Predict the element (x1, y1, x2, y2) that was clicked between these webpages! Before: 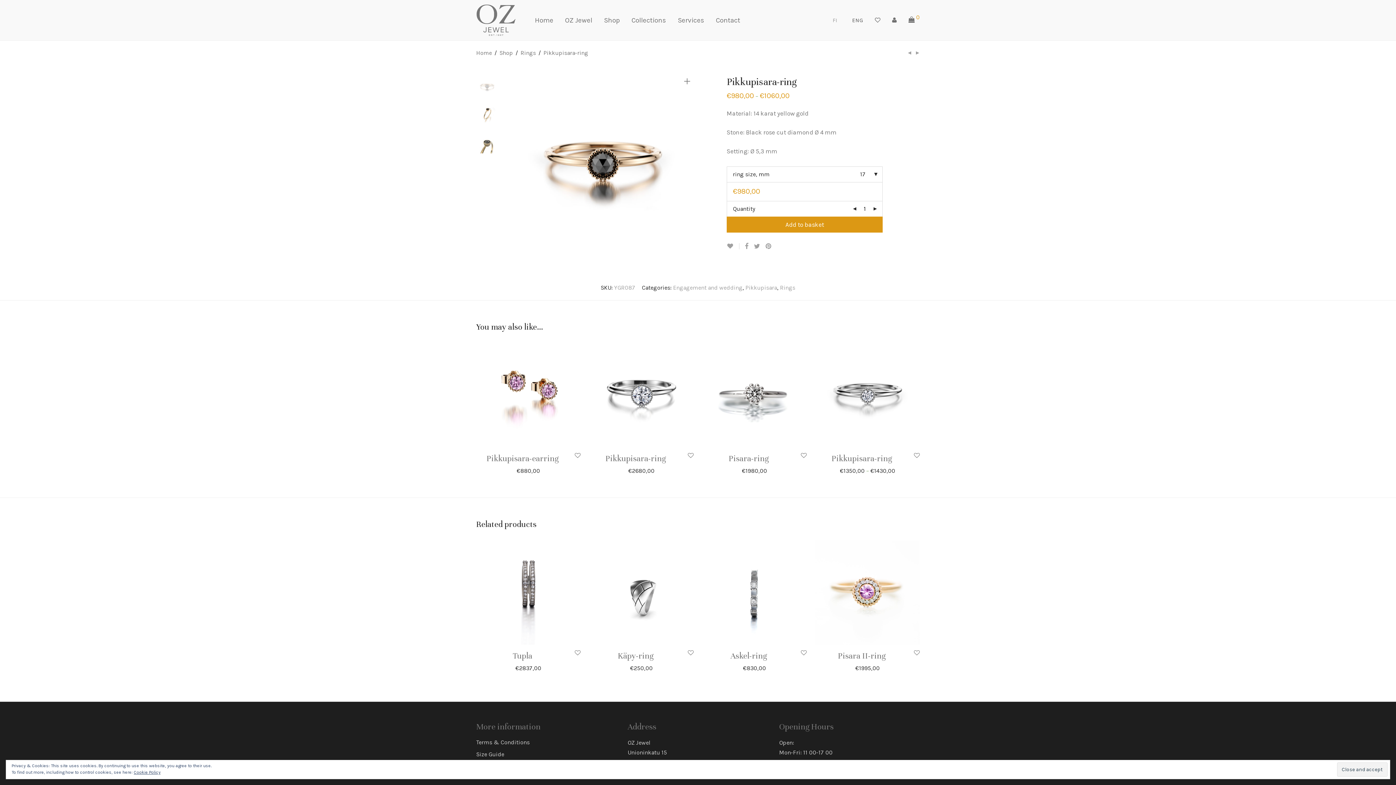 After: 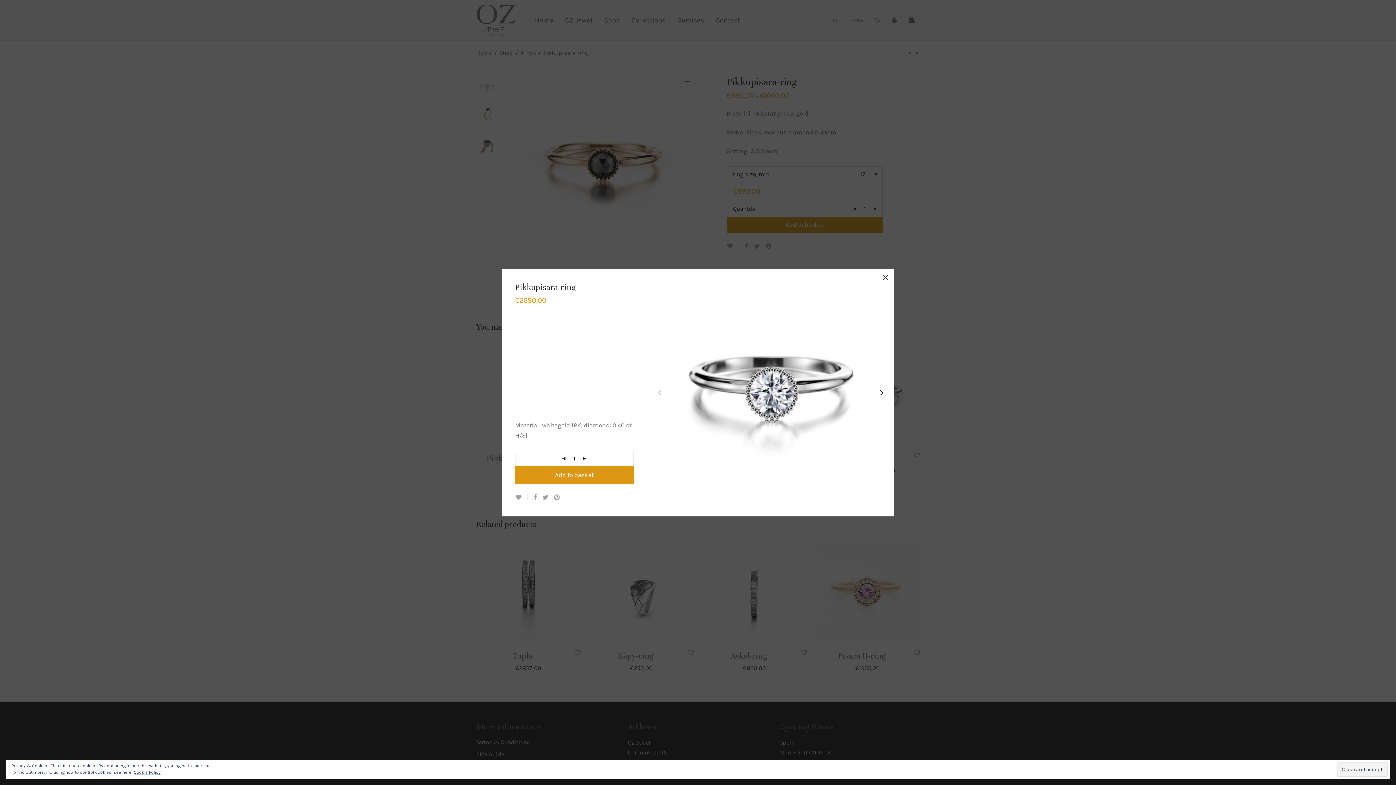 Action: bbox: (646, 465, 676, 477) label: Show more